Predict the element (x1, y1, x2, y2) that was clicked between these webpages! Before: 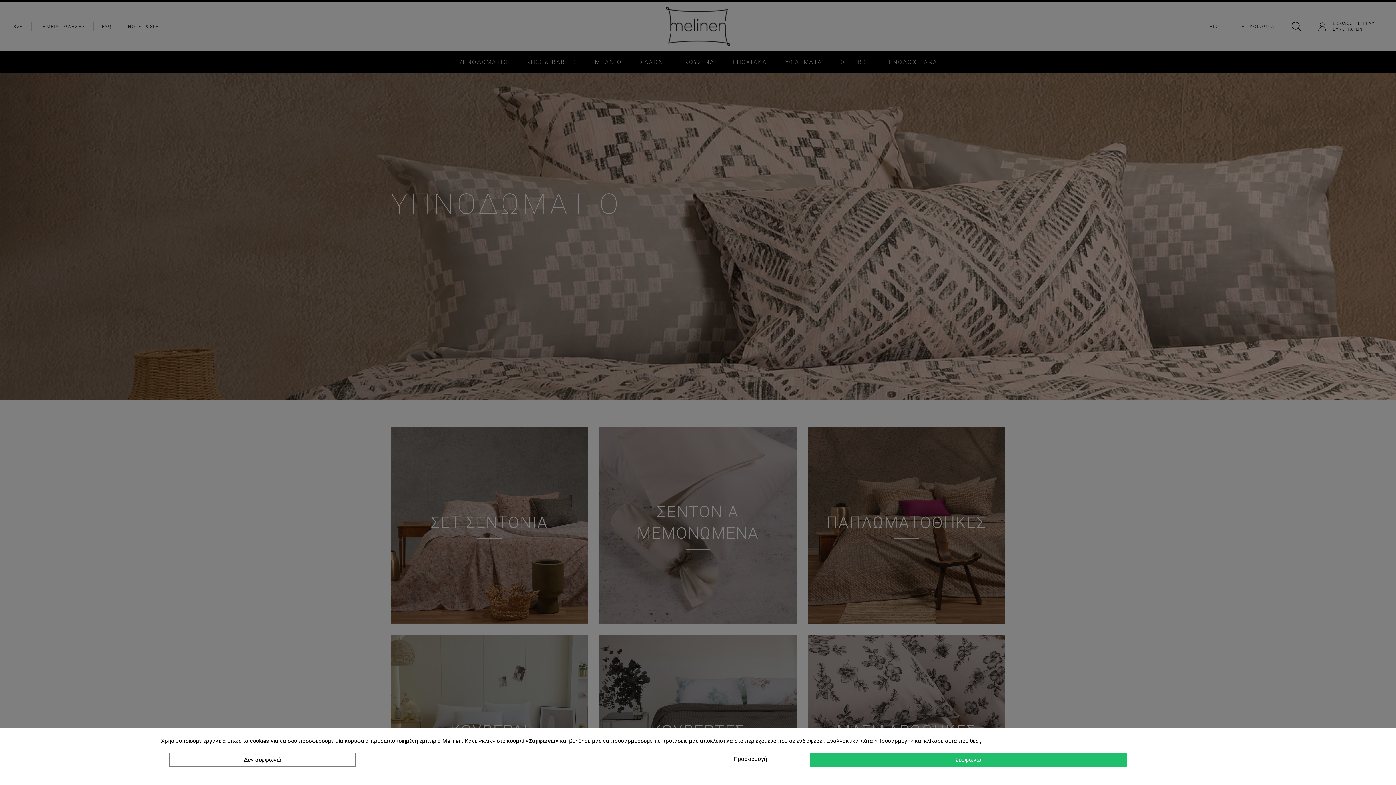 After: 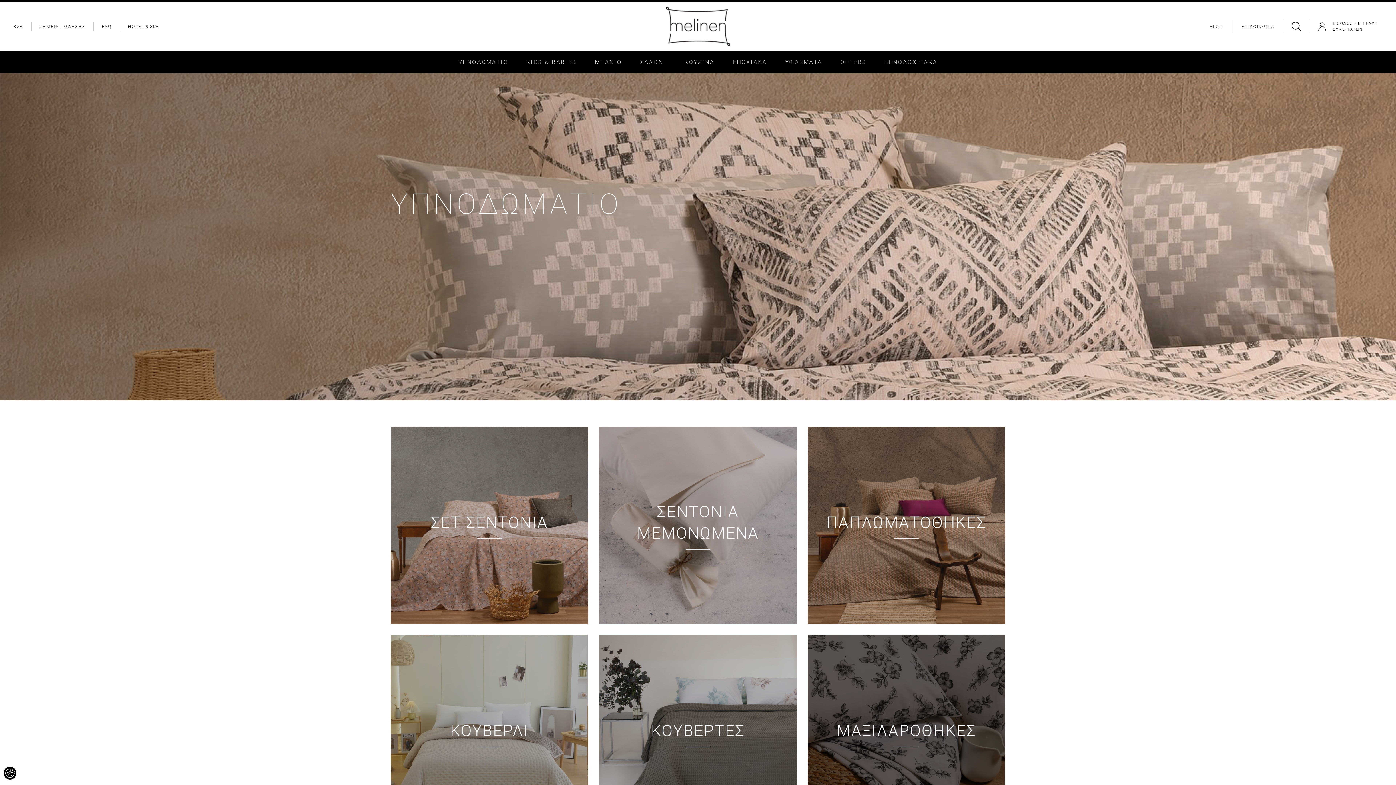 Action: label: Συμφωνώ bbox: (809, 753, 1127, 767)